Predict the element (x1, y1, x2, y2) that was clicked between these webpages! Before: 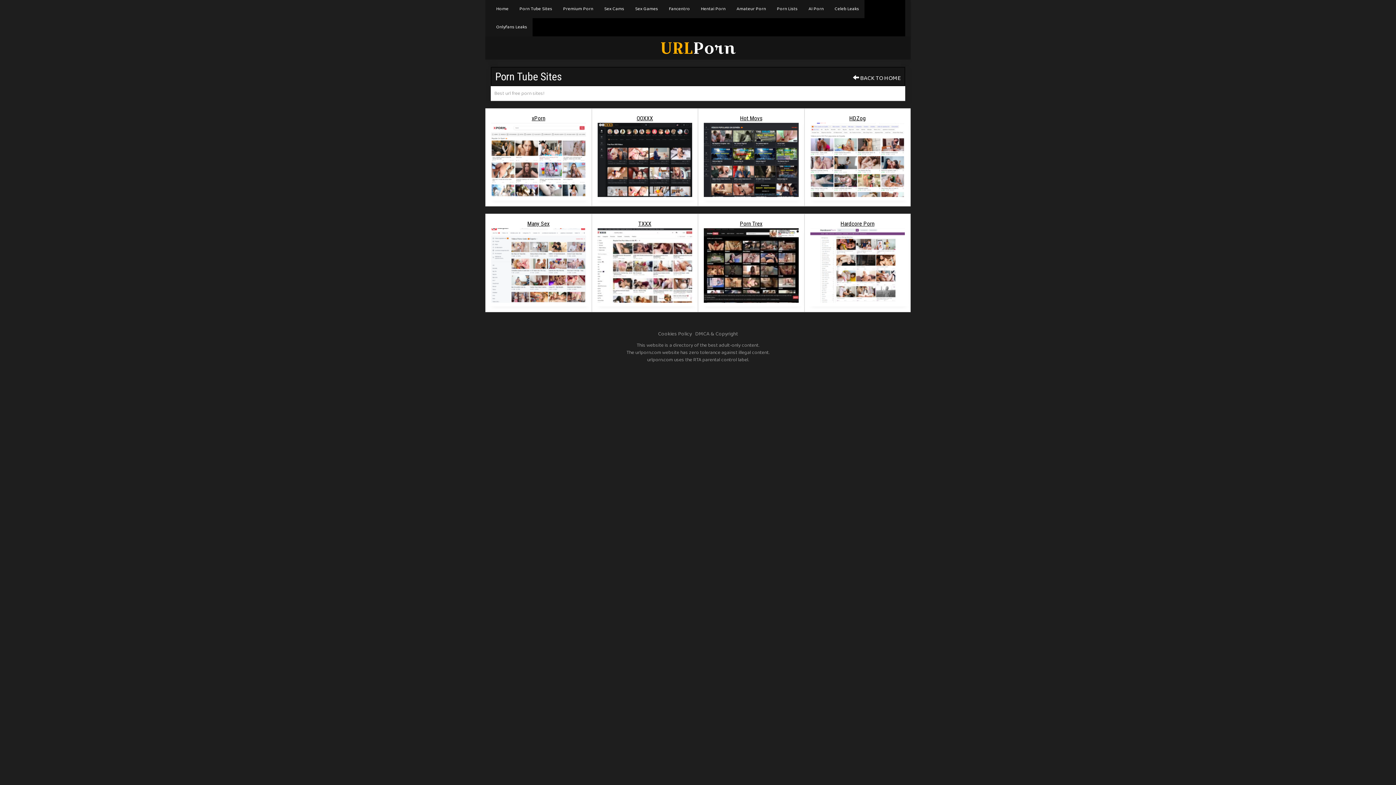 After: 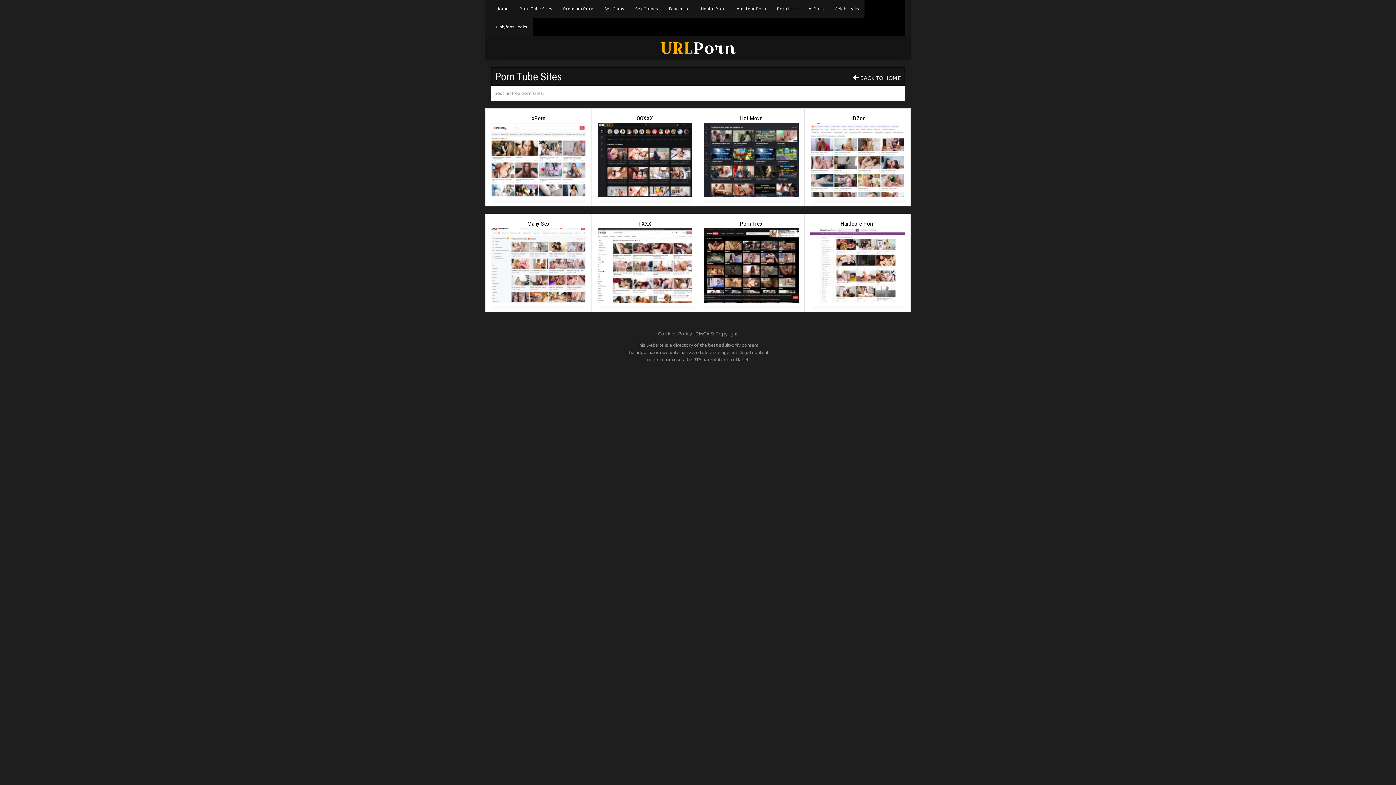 Action: bbox: (597, 228, 692, 302)